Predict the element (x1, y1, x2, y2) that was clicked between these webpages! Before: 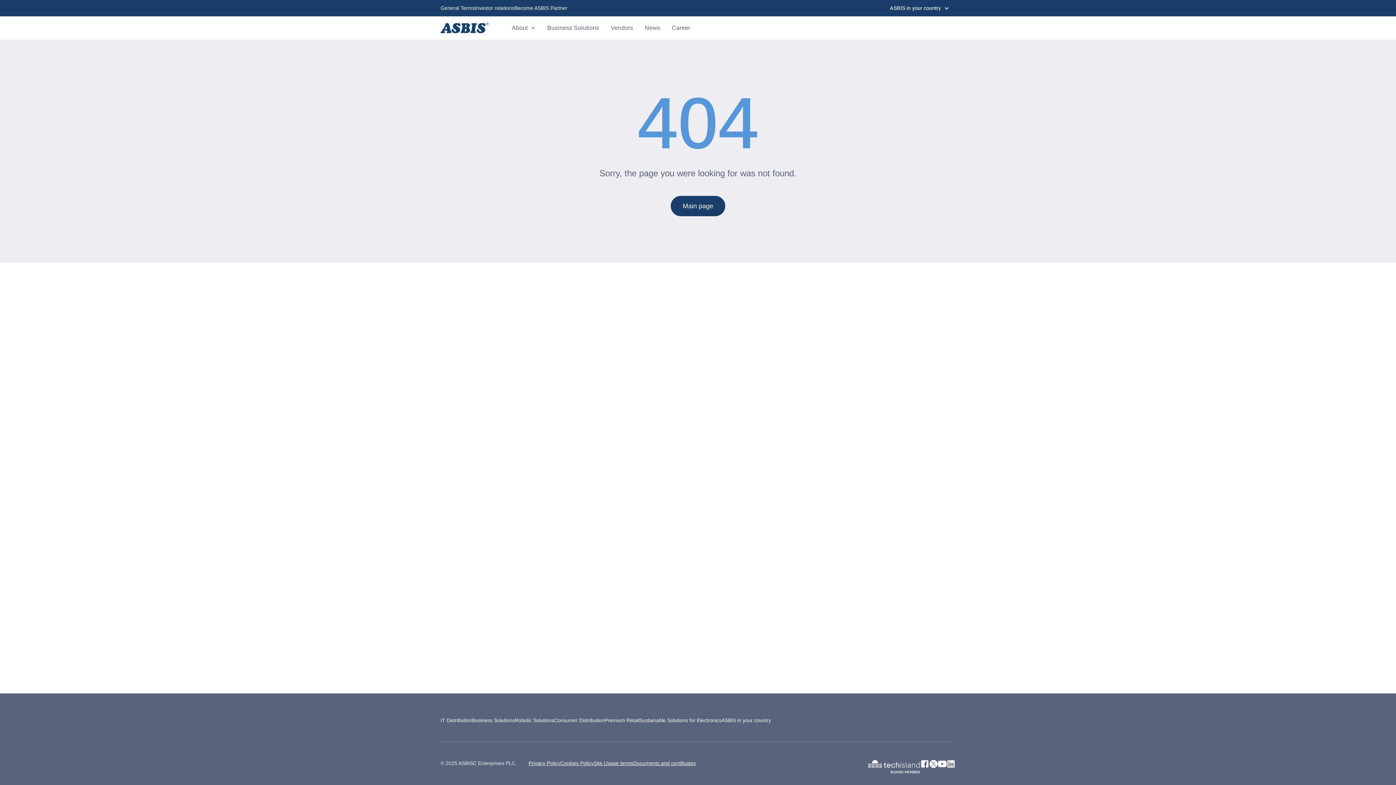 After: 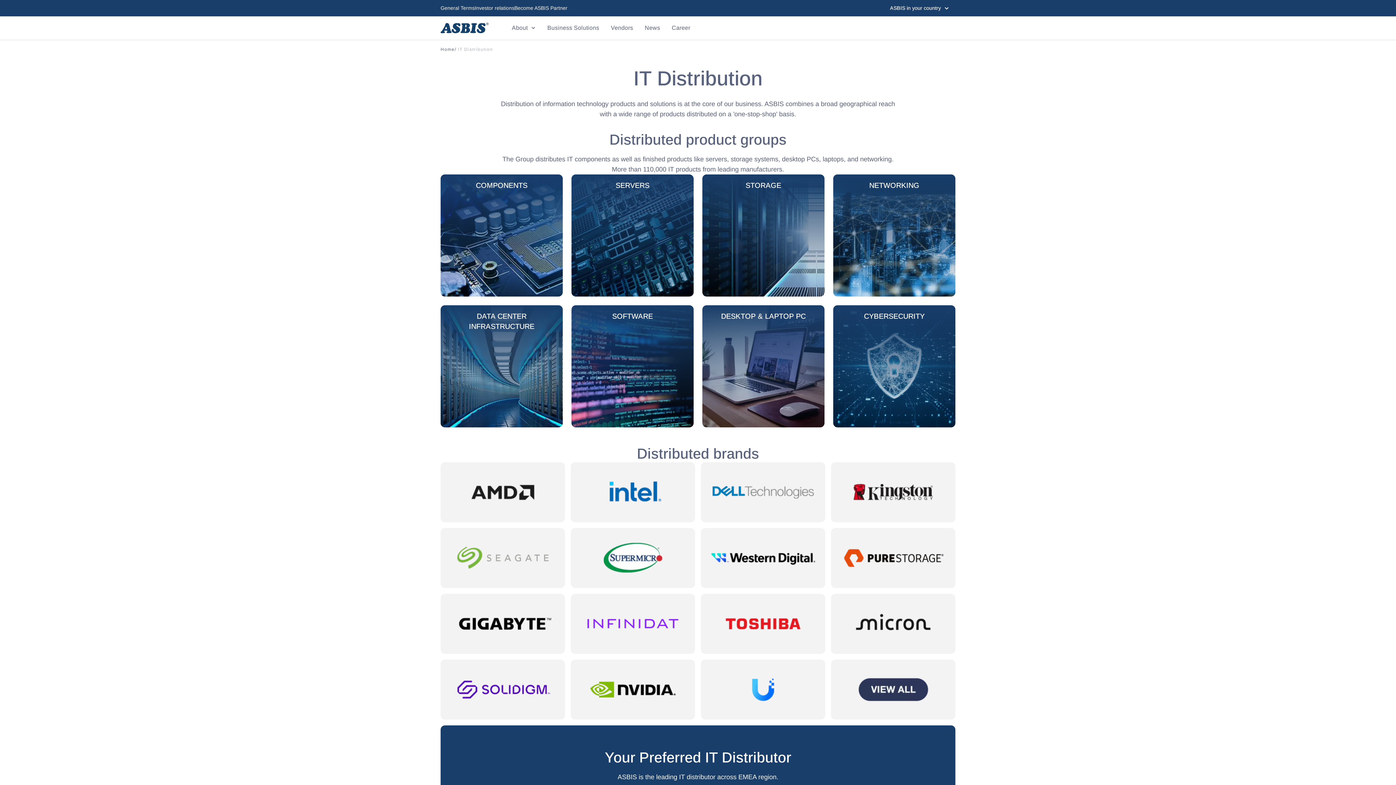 Action: bbox: (440, 717, 472, 724) label: IT Distribution